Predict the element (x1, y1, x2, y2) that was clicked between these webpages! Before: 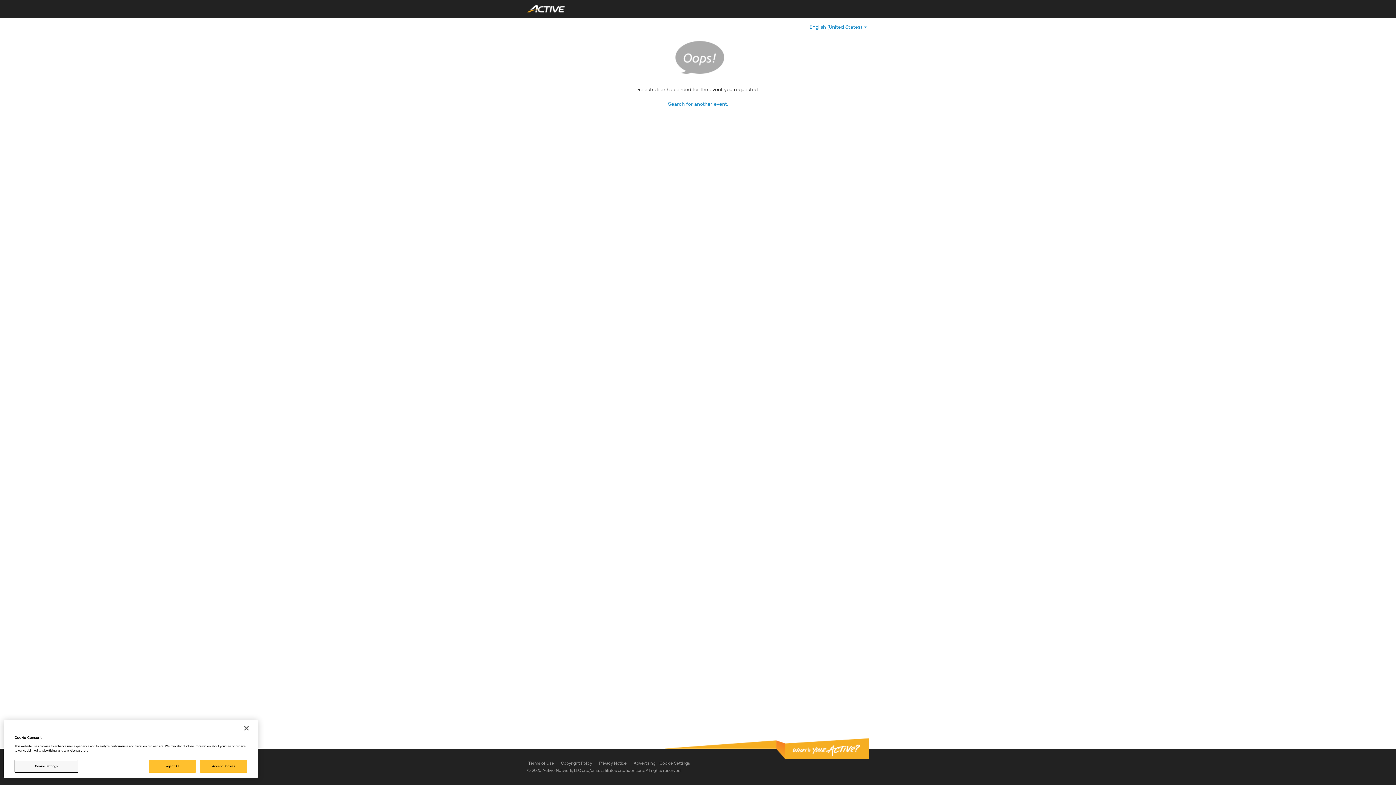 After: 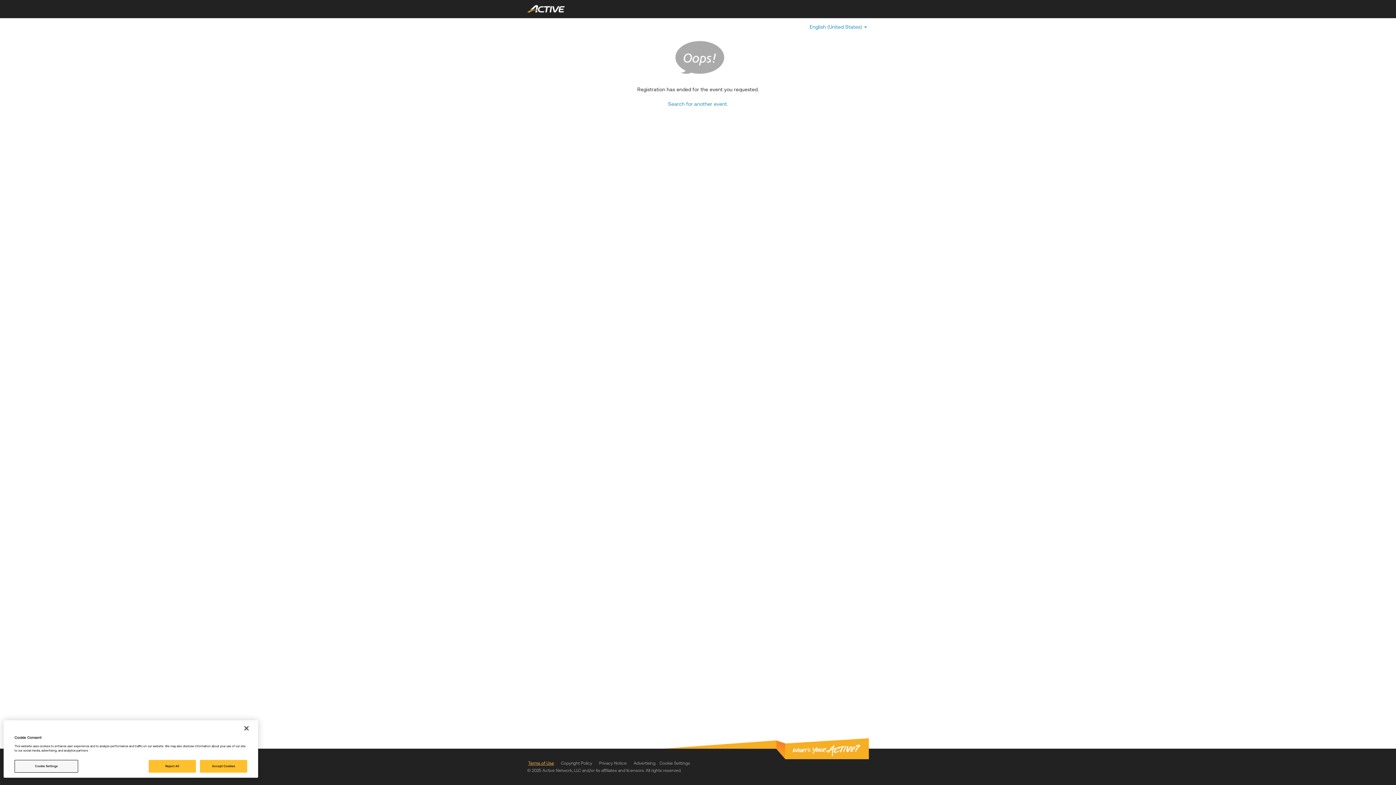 Action: bbox: (528, 761, 554, 766) label: Terms of Use